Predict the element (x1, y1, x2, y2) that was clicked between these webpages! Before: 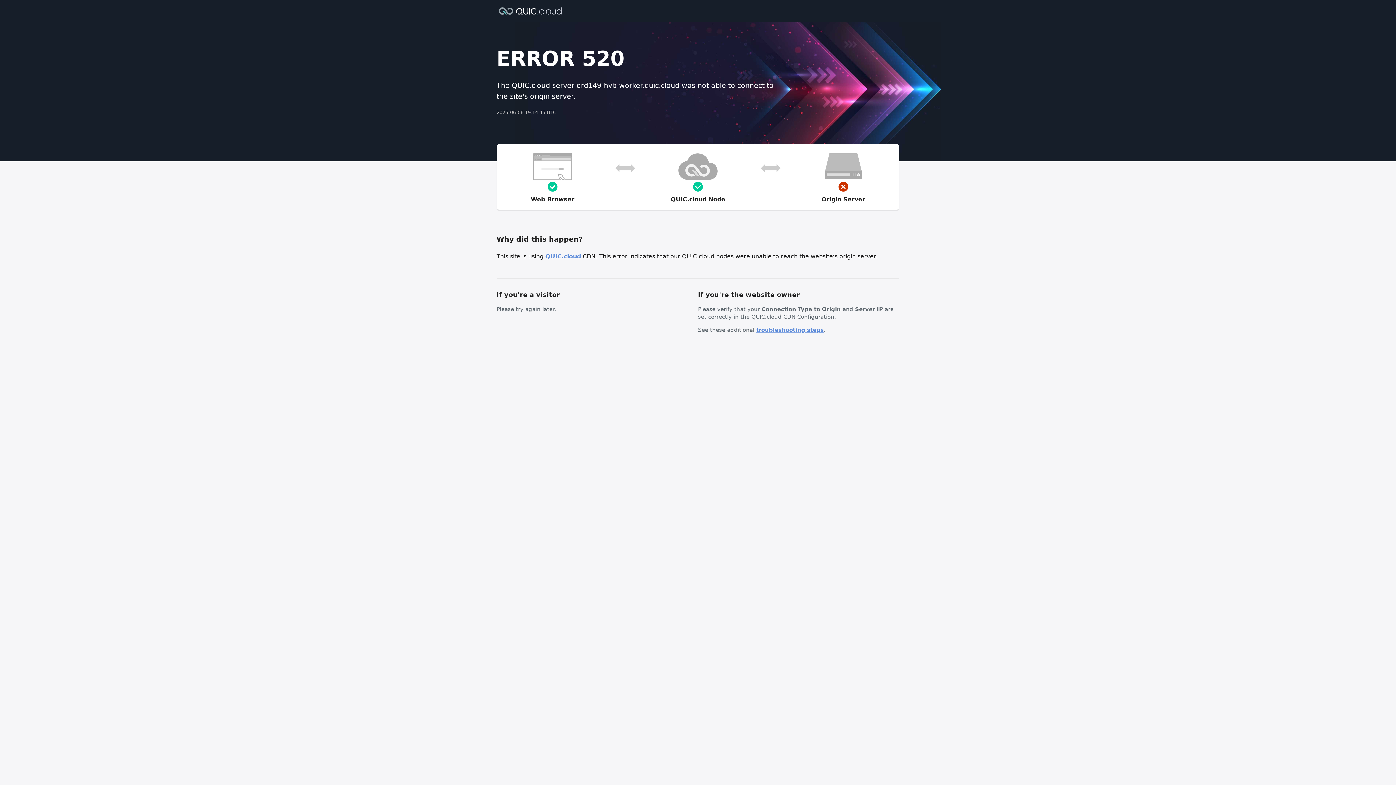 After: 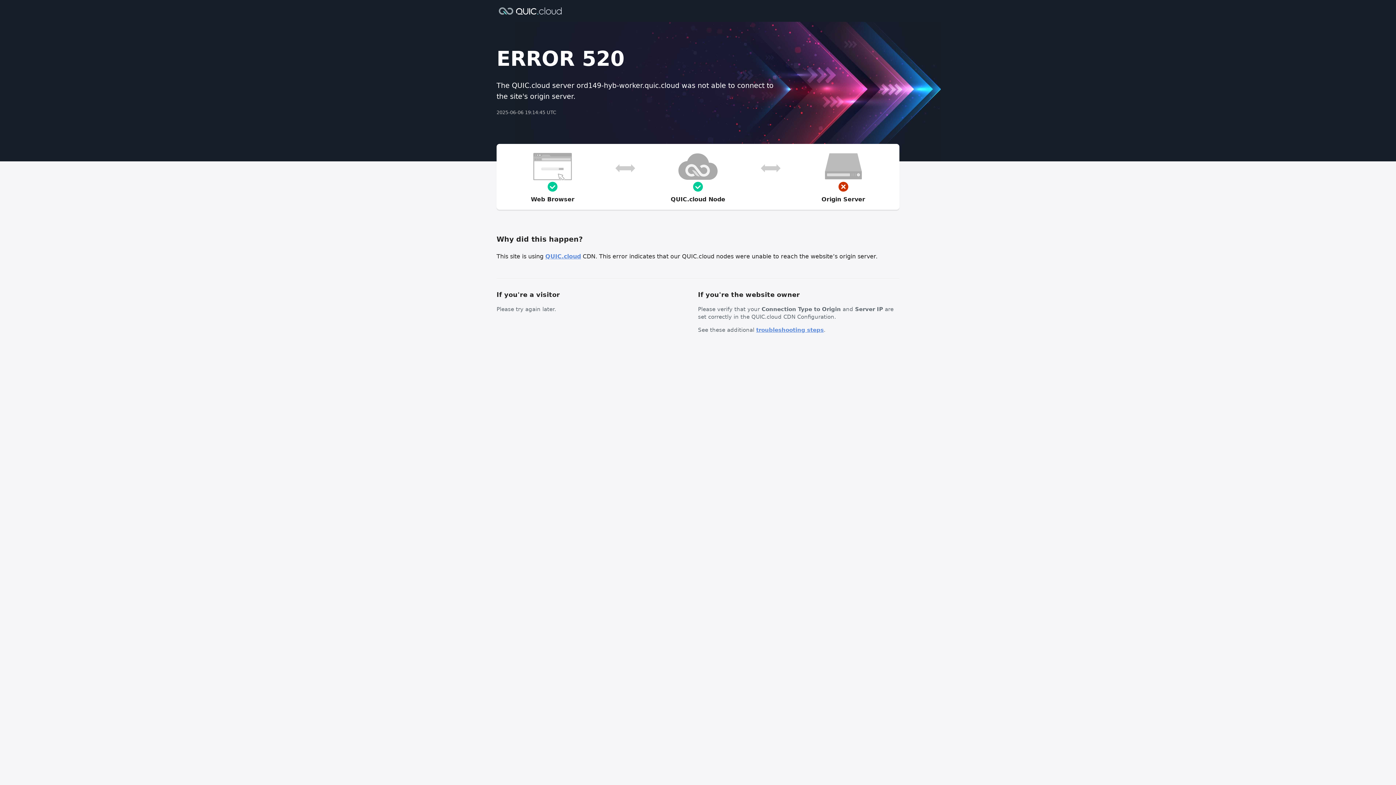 Action: bbox: (756, 326, 824, 333) label: troubleshooting steps